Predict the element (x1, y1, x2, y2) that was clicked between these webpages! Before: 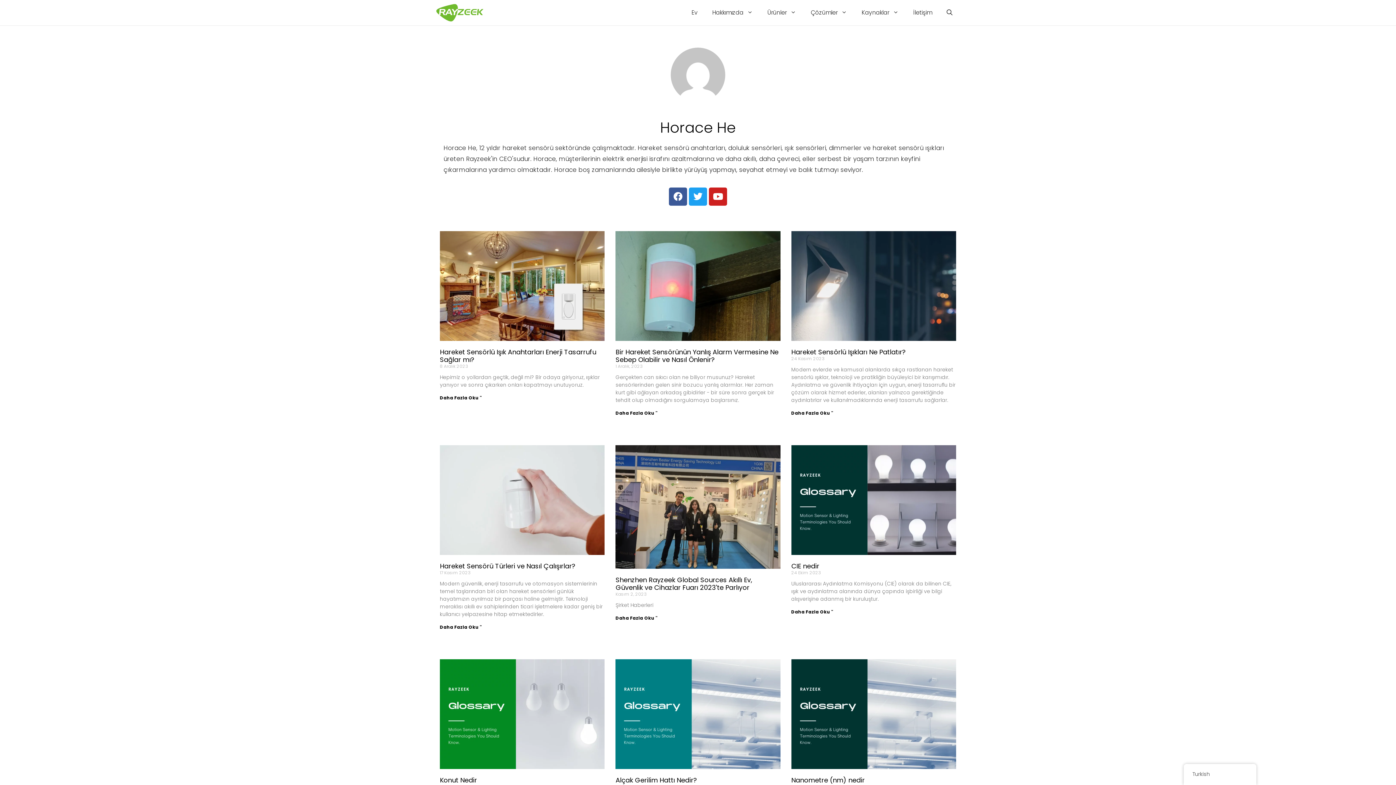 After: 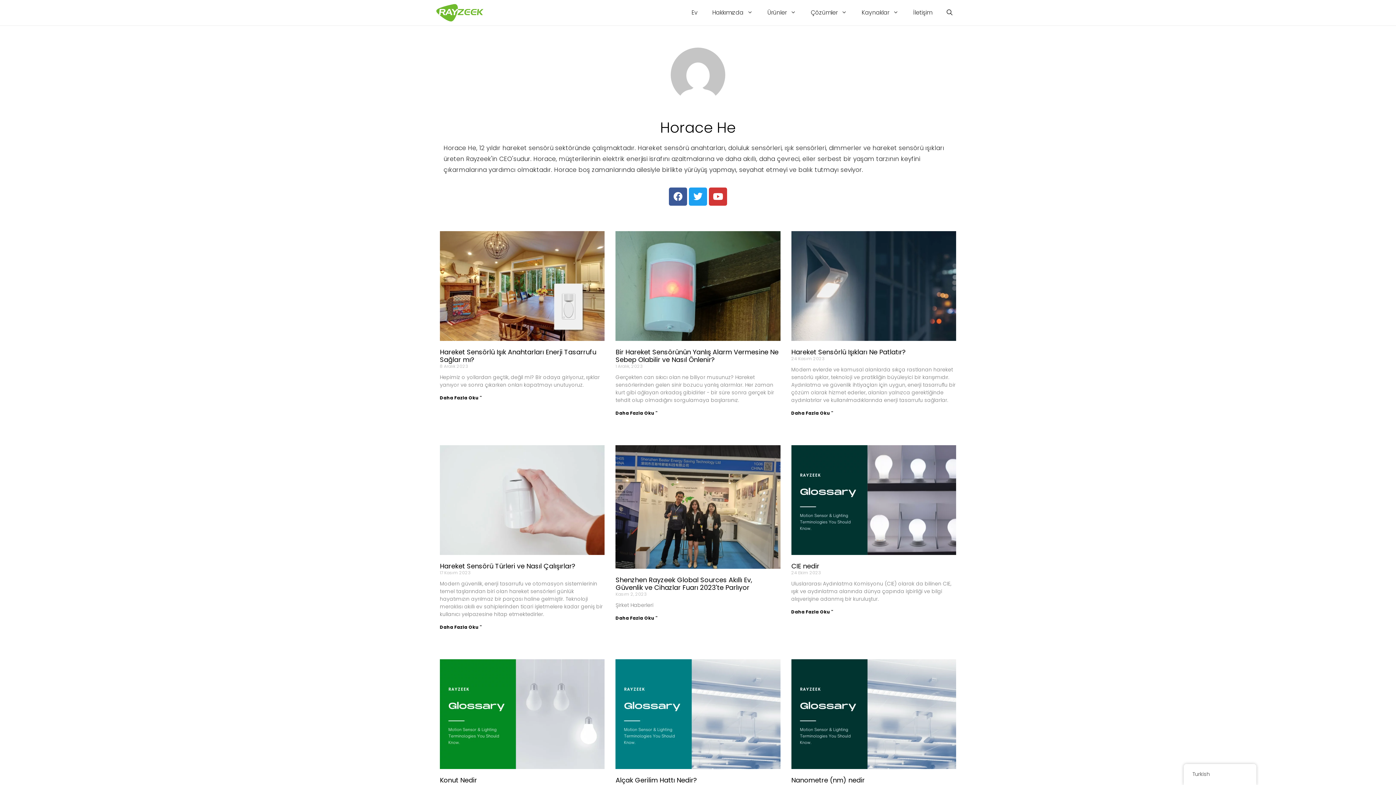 Action: label: Youtube bbox: (709, 187, 727, 205)